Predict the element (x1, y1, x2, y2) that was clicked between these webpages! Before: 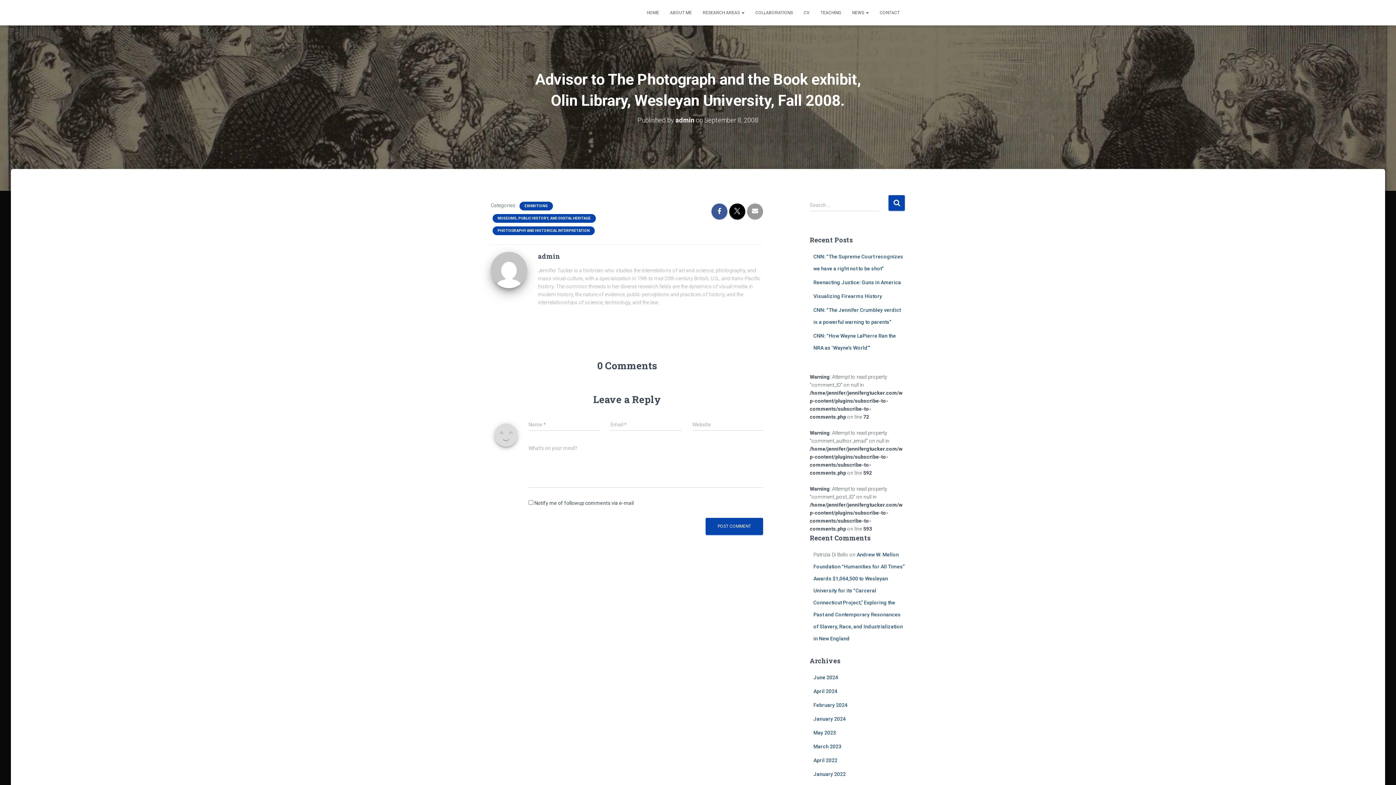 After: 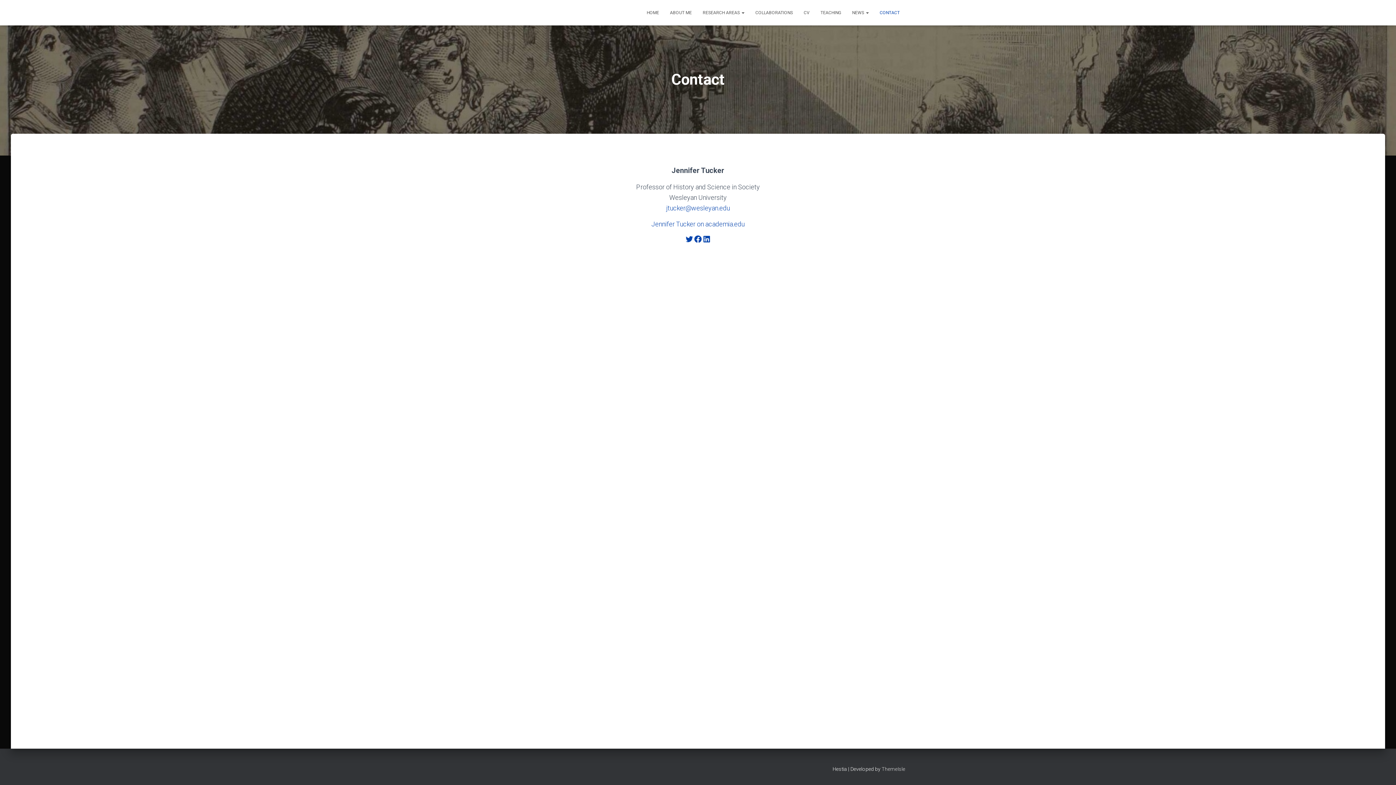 Action: bbox: (874, 3, 905, 21) label: CONTACT